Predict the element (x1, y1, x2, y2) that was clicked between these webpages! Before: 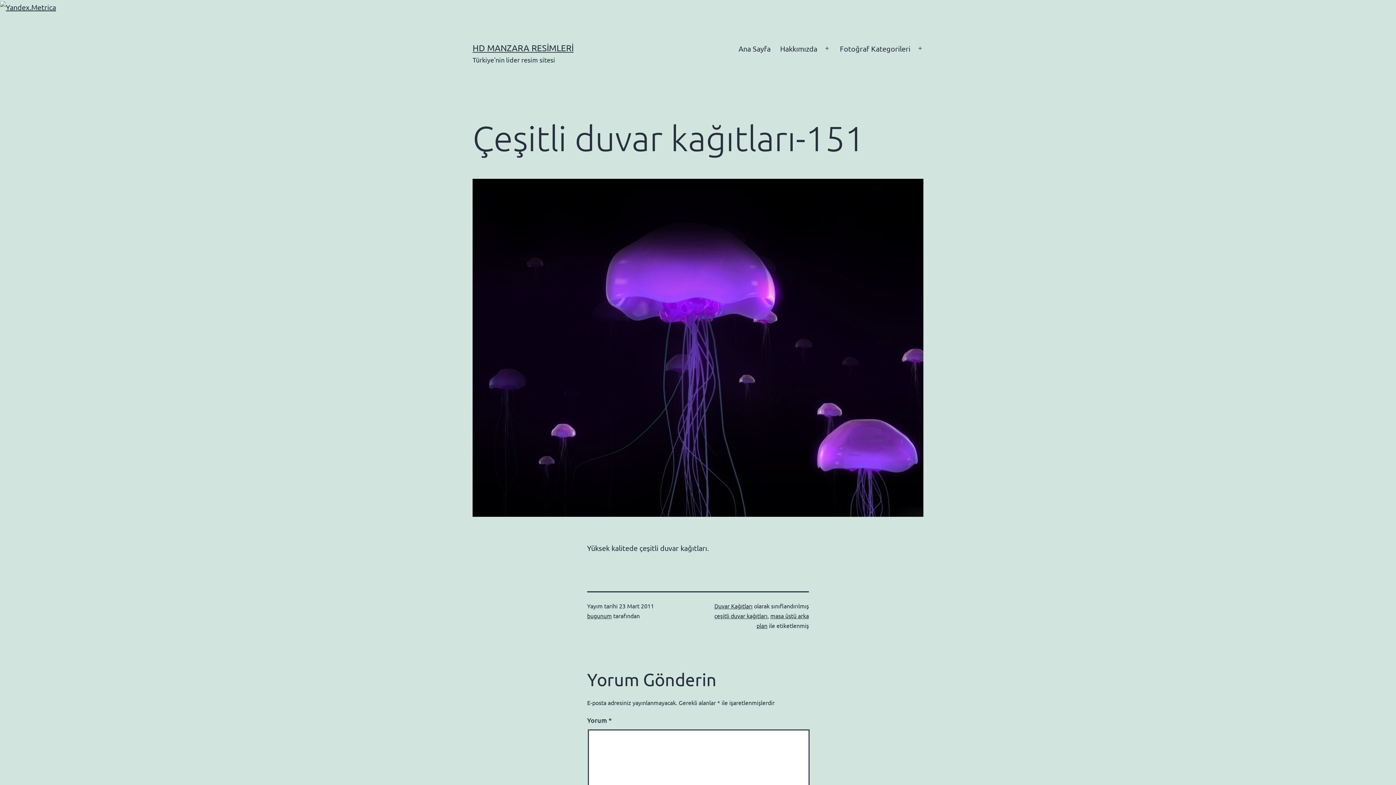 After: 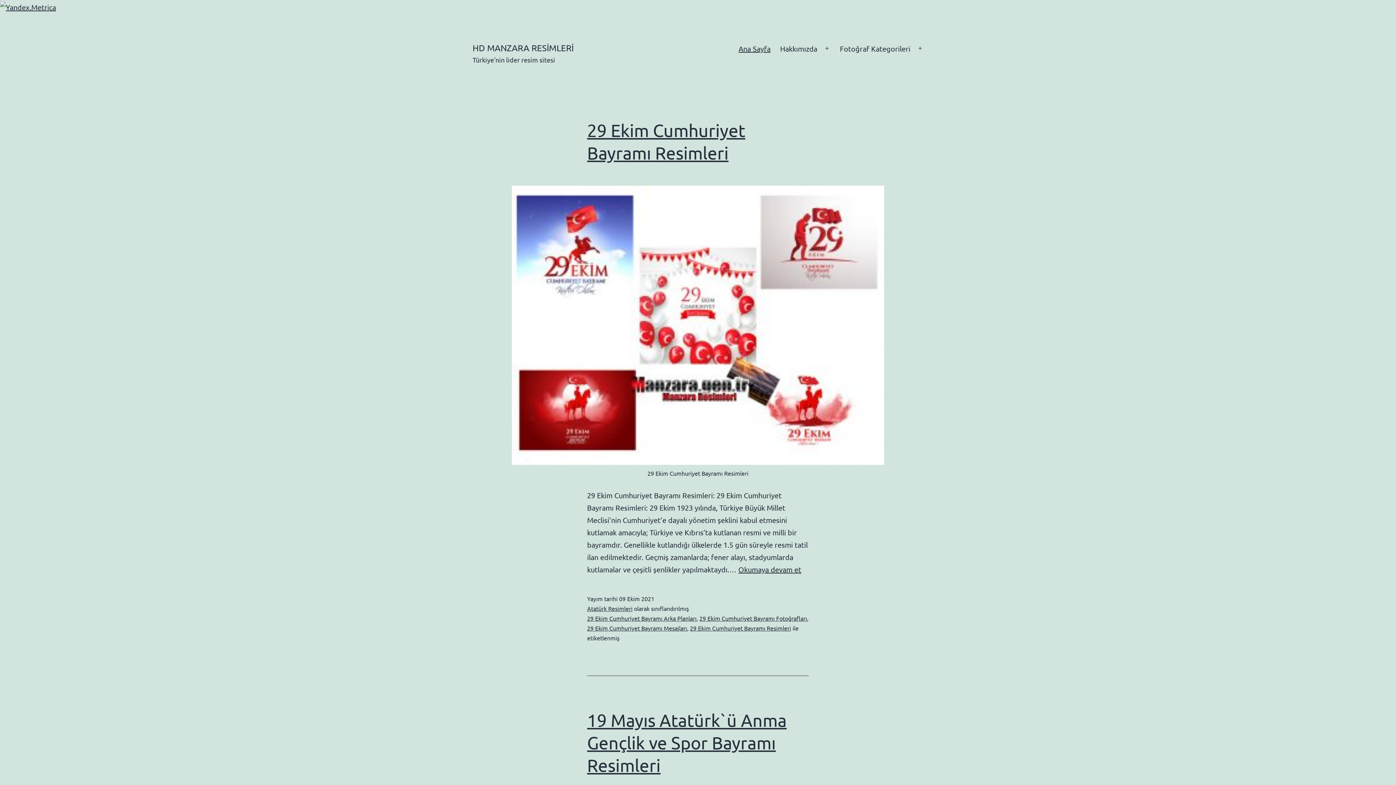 Action: label: Ana Sayfa bbox: (733, 39, 775, 57)